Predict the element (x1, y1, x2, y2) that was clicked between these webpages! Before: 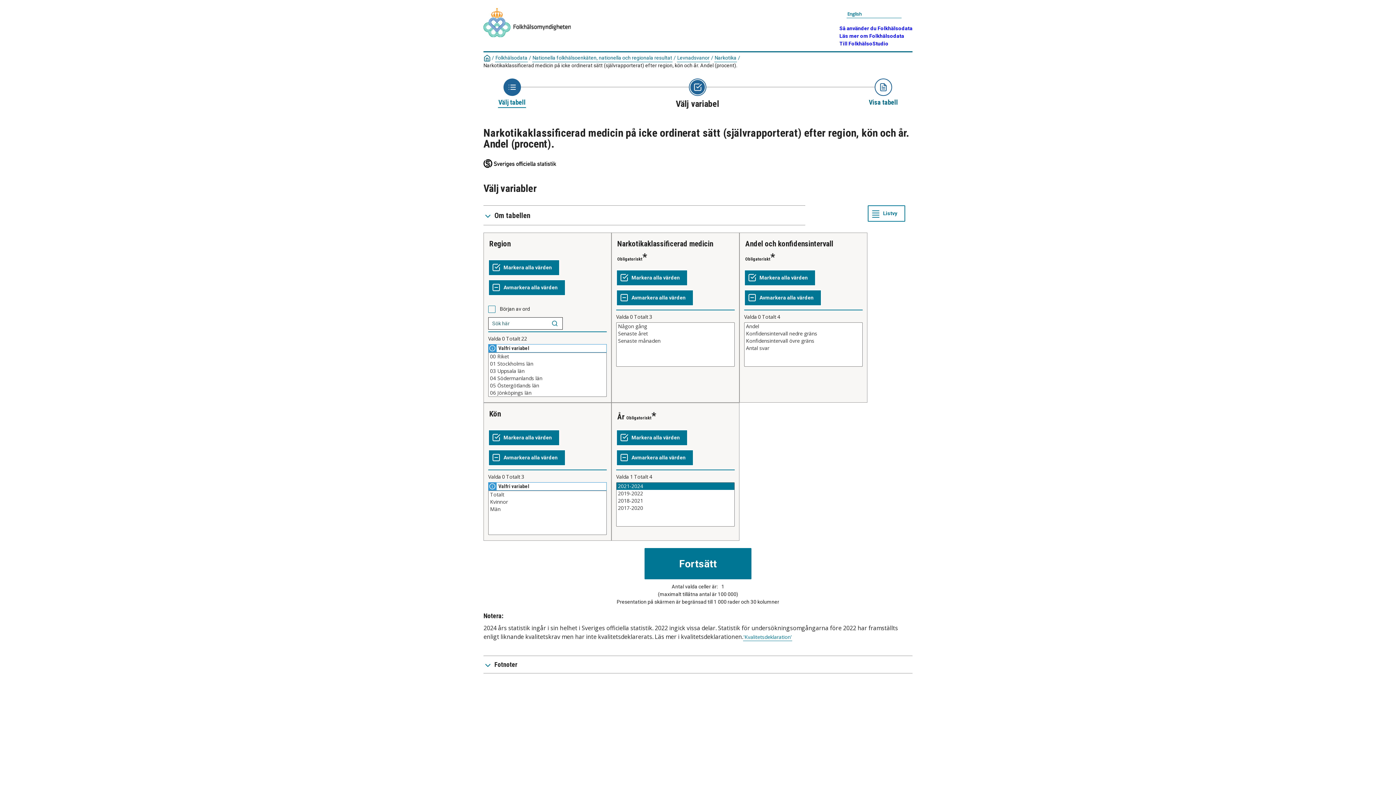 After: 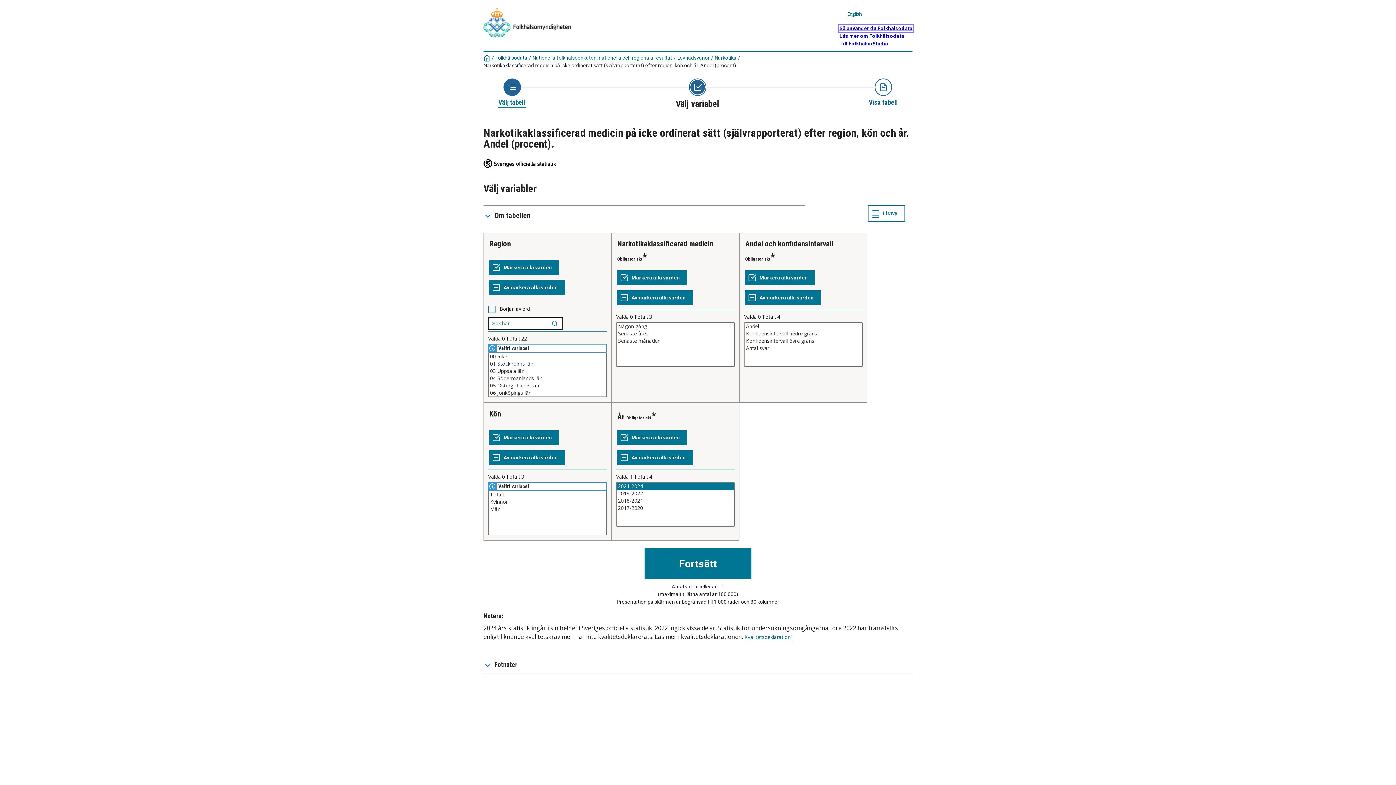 Action: bbox: (839, 25, 912, 31) label: Så använder du Folkhälsodata